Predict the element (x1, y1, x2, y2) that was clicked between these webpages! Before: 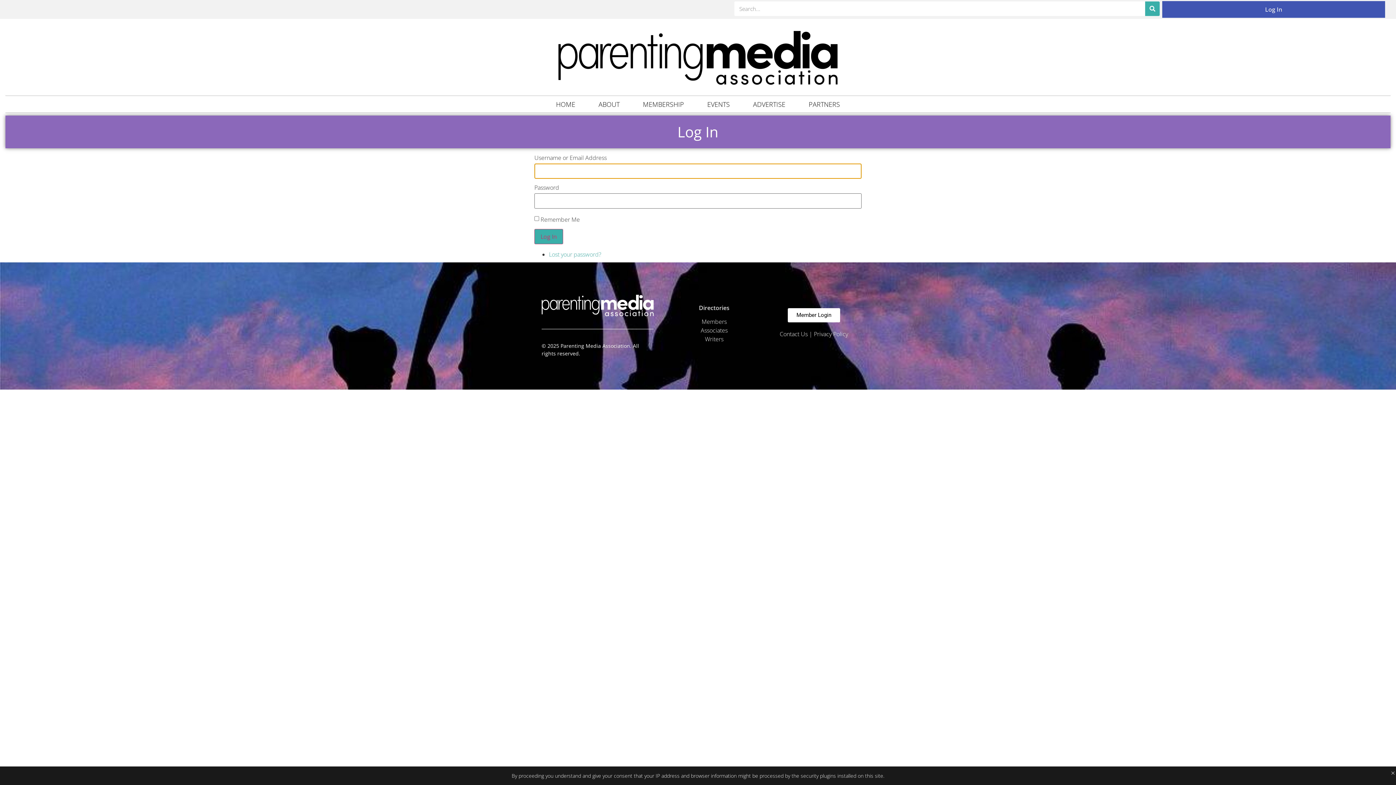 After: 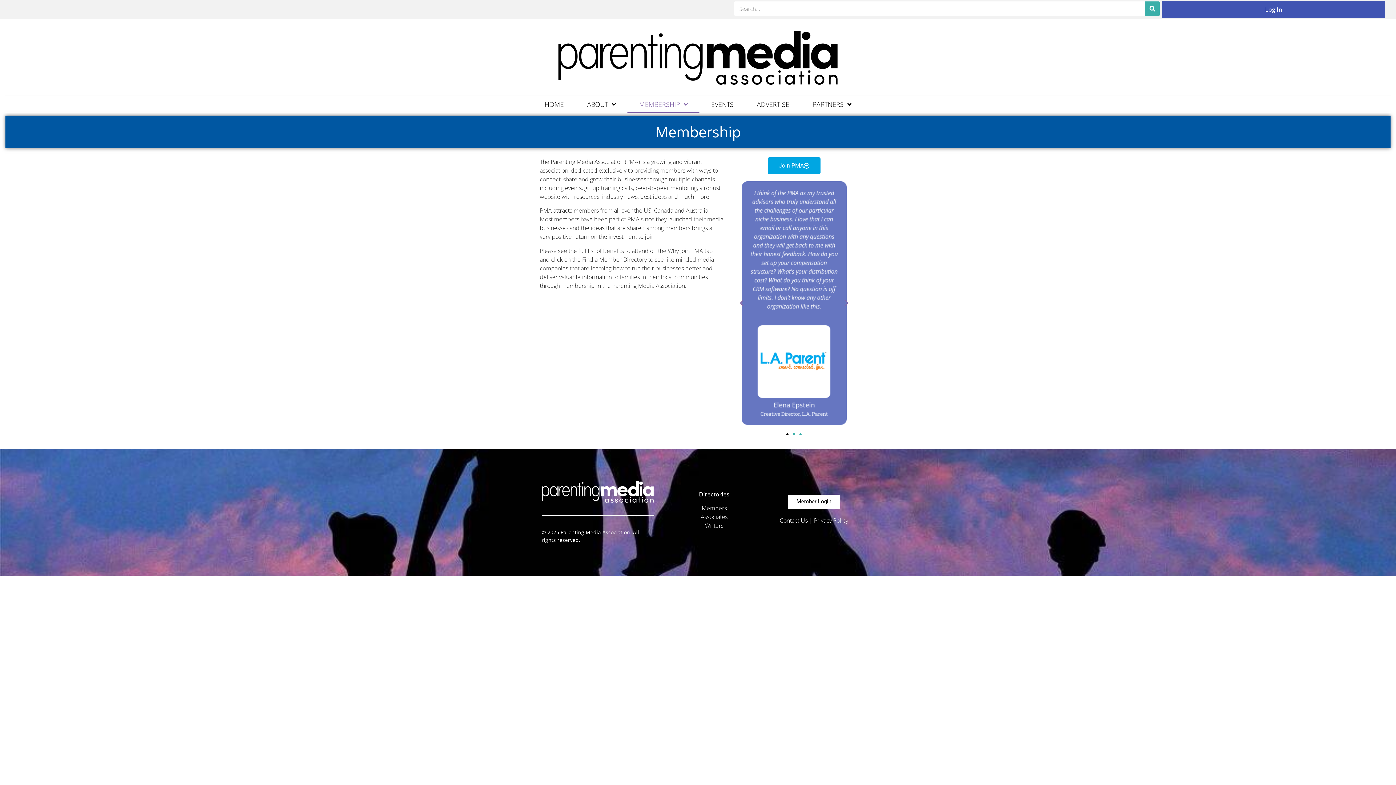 Action: bbox: (631, 96, 695, 112) label: MEMBERSHIP